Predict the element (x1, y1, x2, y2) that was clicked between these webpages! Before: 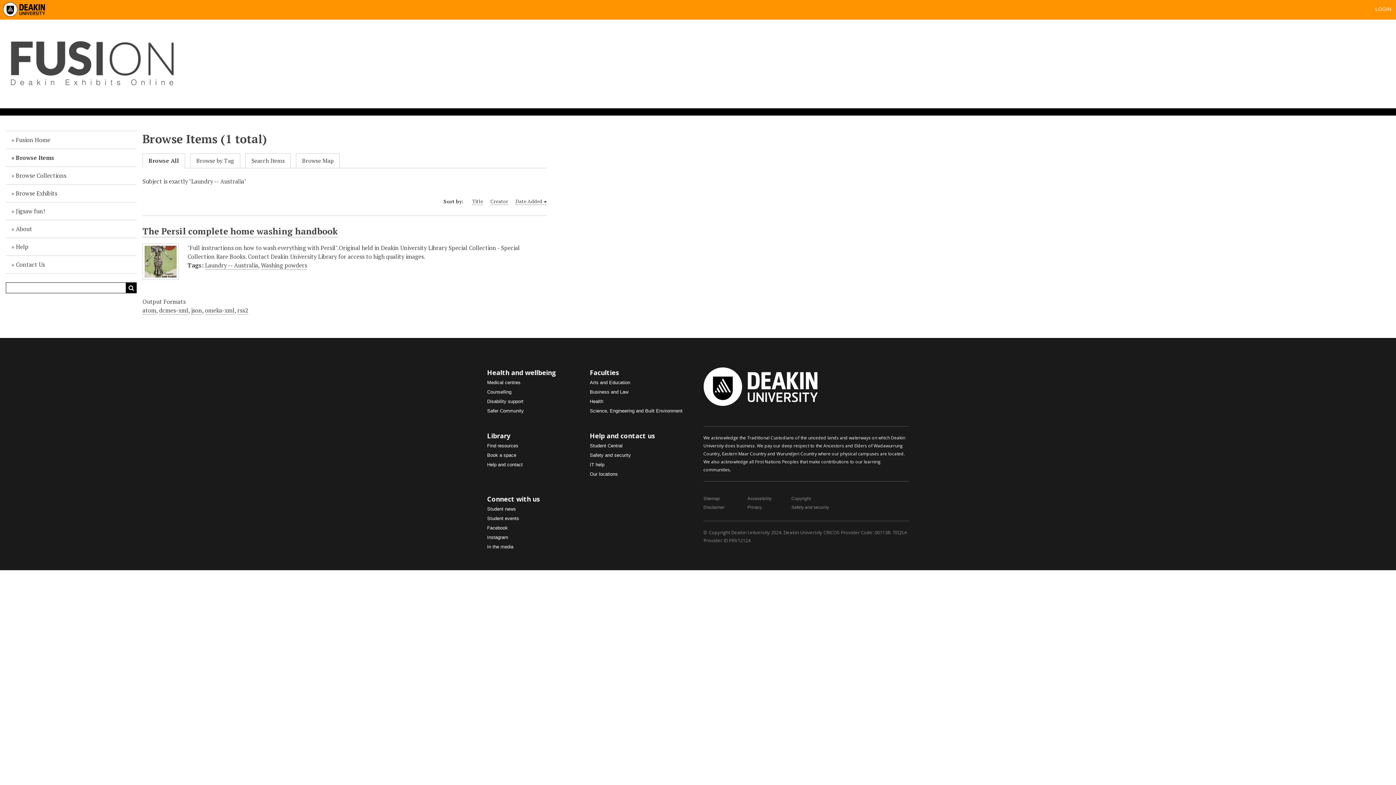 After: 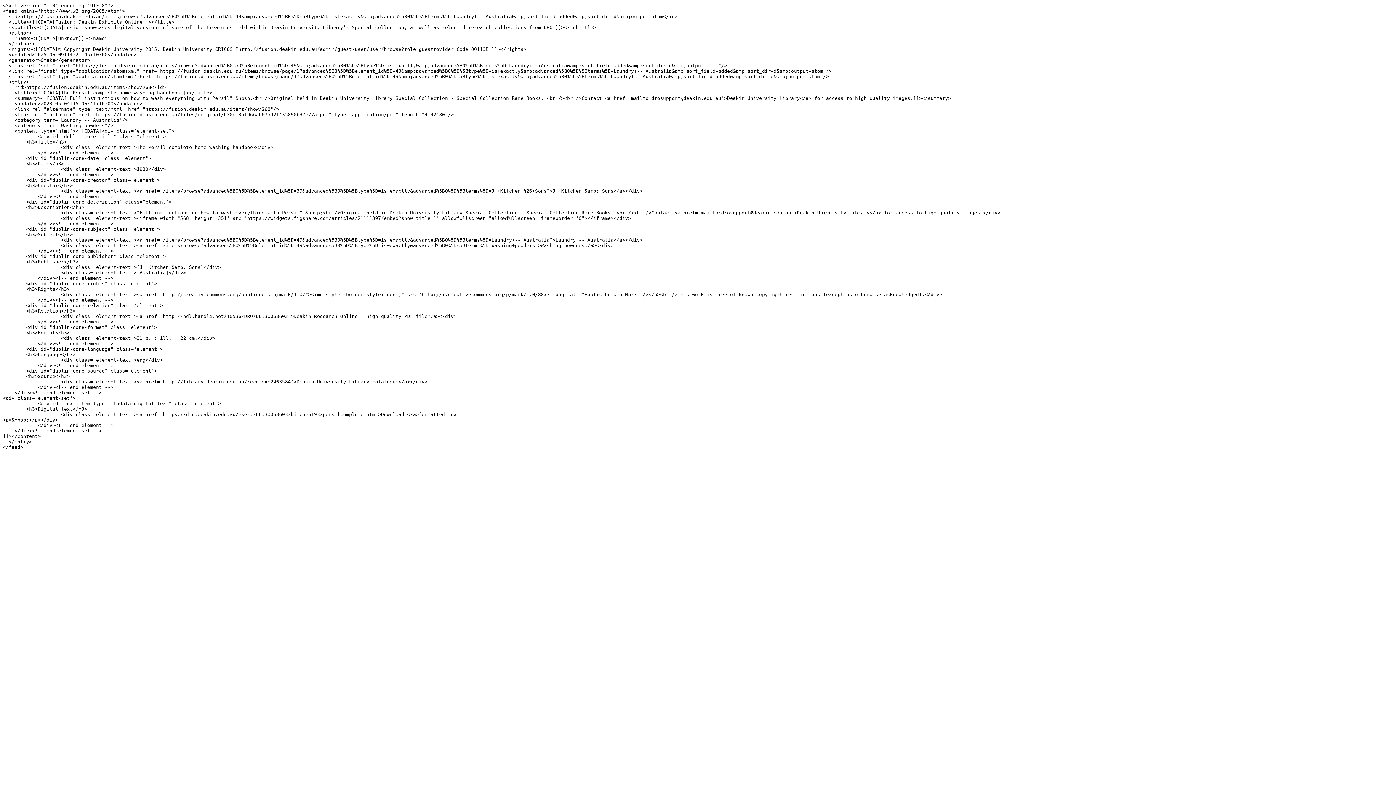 Action: bbox: (142, 306, 156, 314) label: atom